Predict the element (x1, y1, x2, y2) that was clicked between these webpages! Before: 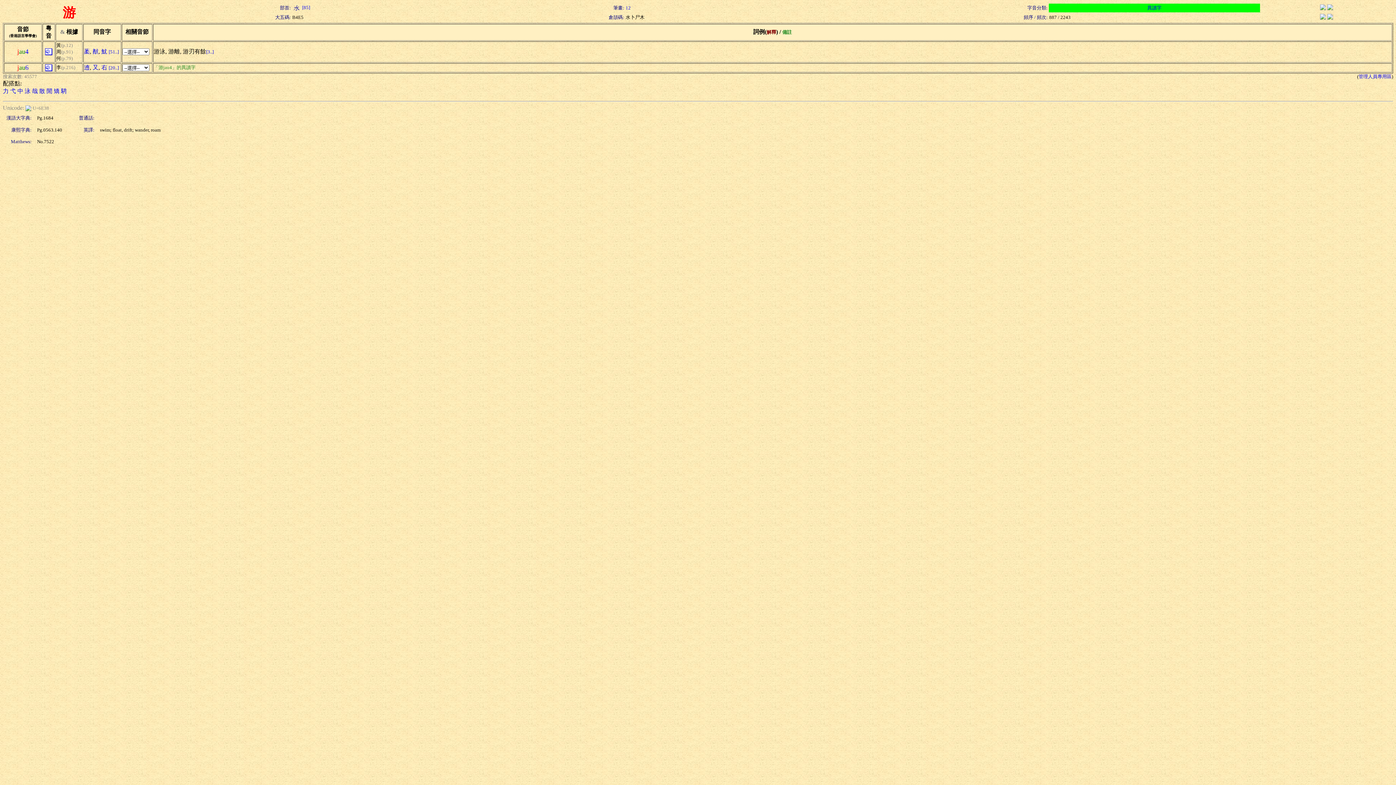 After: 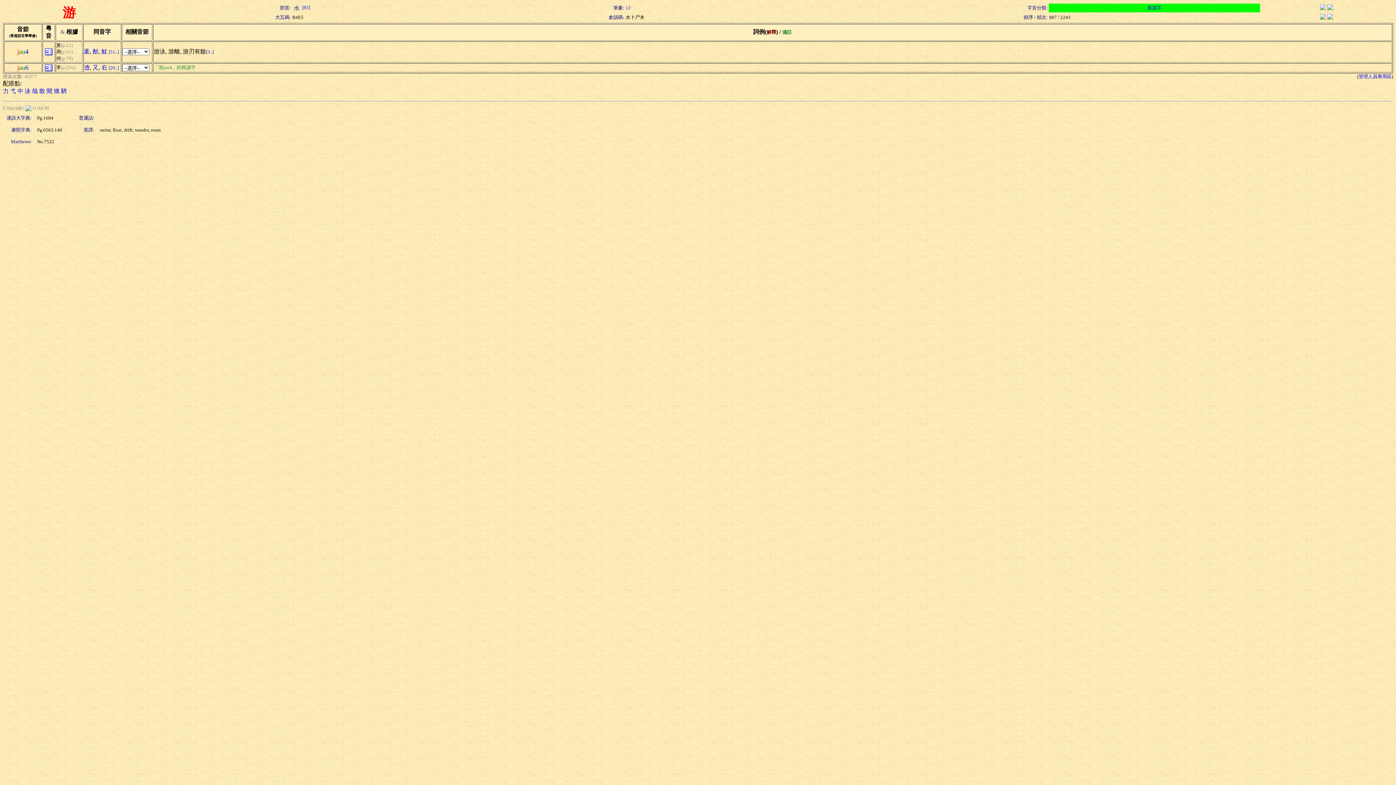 Action: bbox: (1320, 5, 1326, 11)